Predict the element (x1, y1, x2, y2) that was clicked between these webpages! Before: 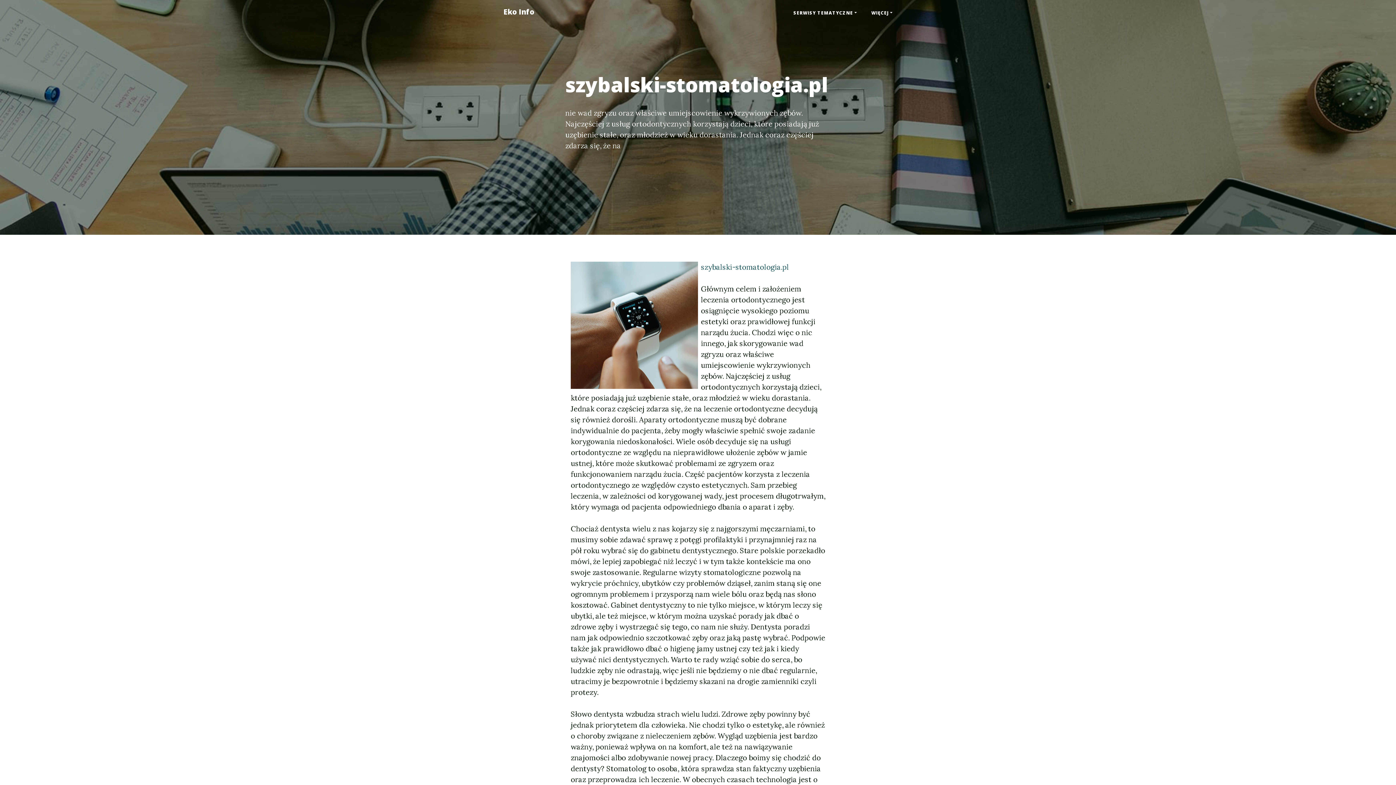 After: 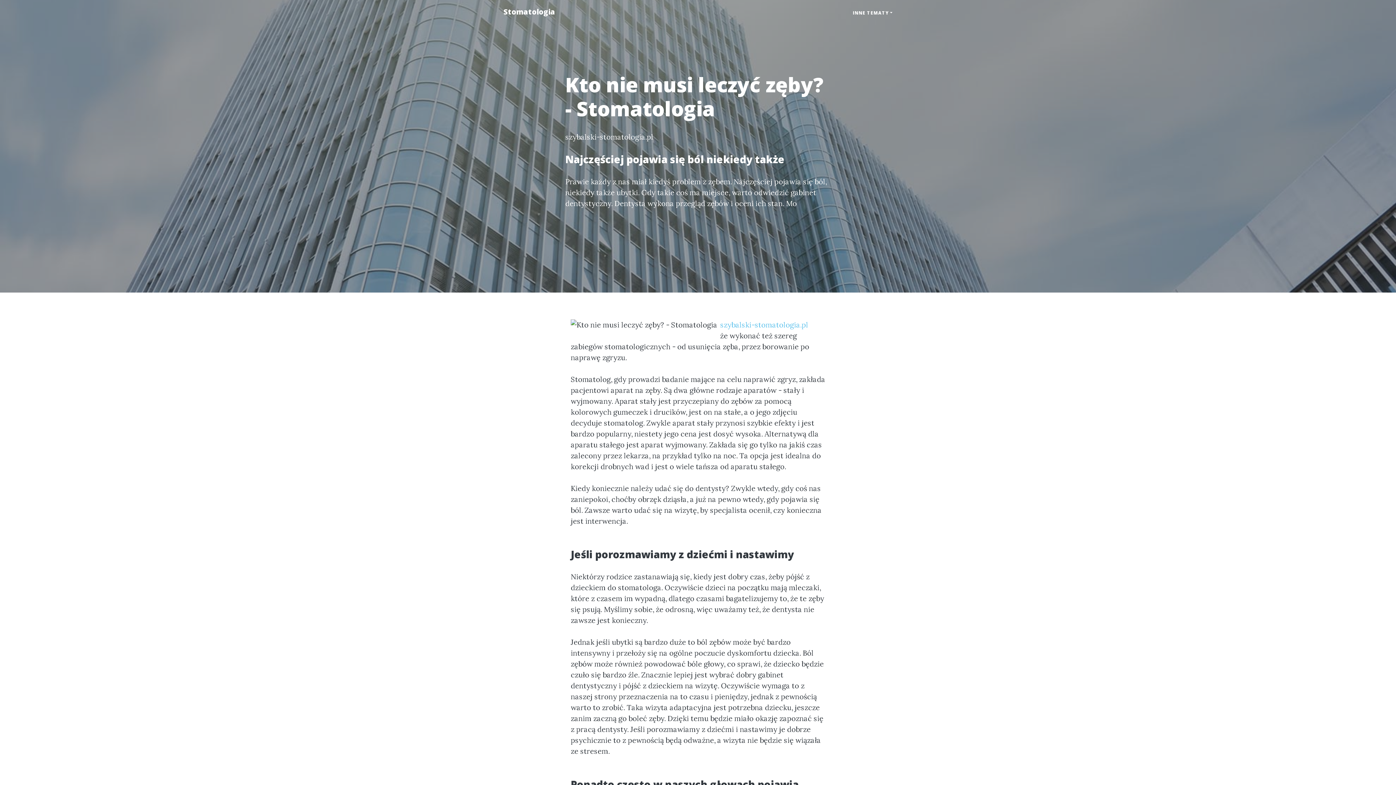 Action: label: szybalski-stomatologia.pl bbox: (701, 262, 789, 271)